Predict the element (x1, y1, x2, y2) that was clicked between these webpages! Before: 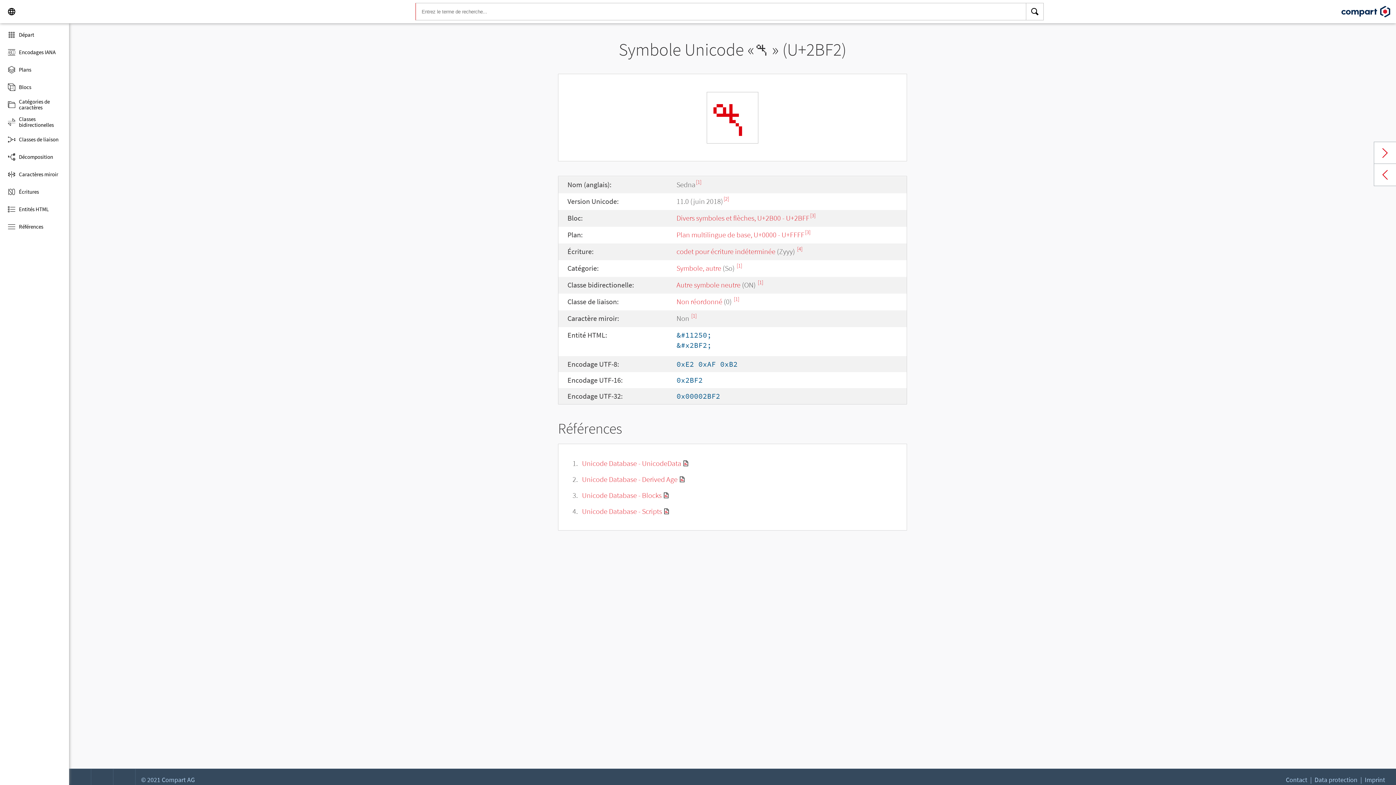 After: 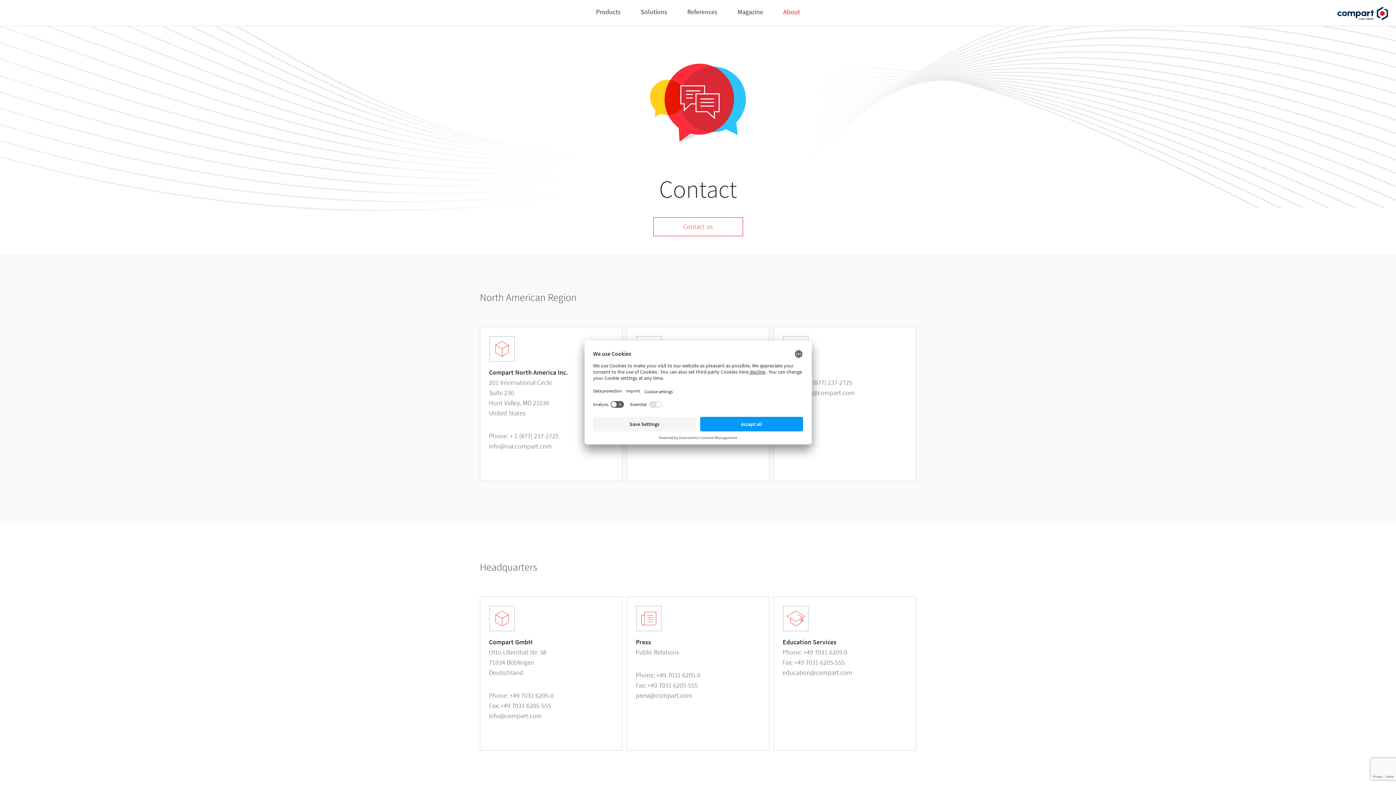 Action: bbox: (1286, 776, 1314, 784) label: Contact